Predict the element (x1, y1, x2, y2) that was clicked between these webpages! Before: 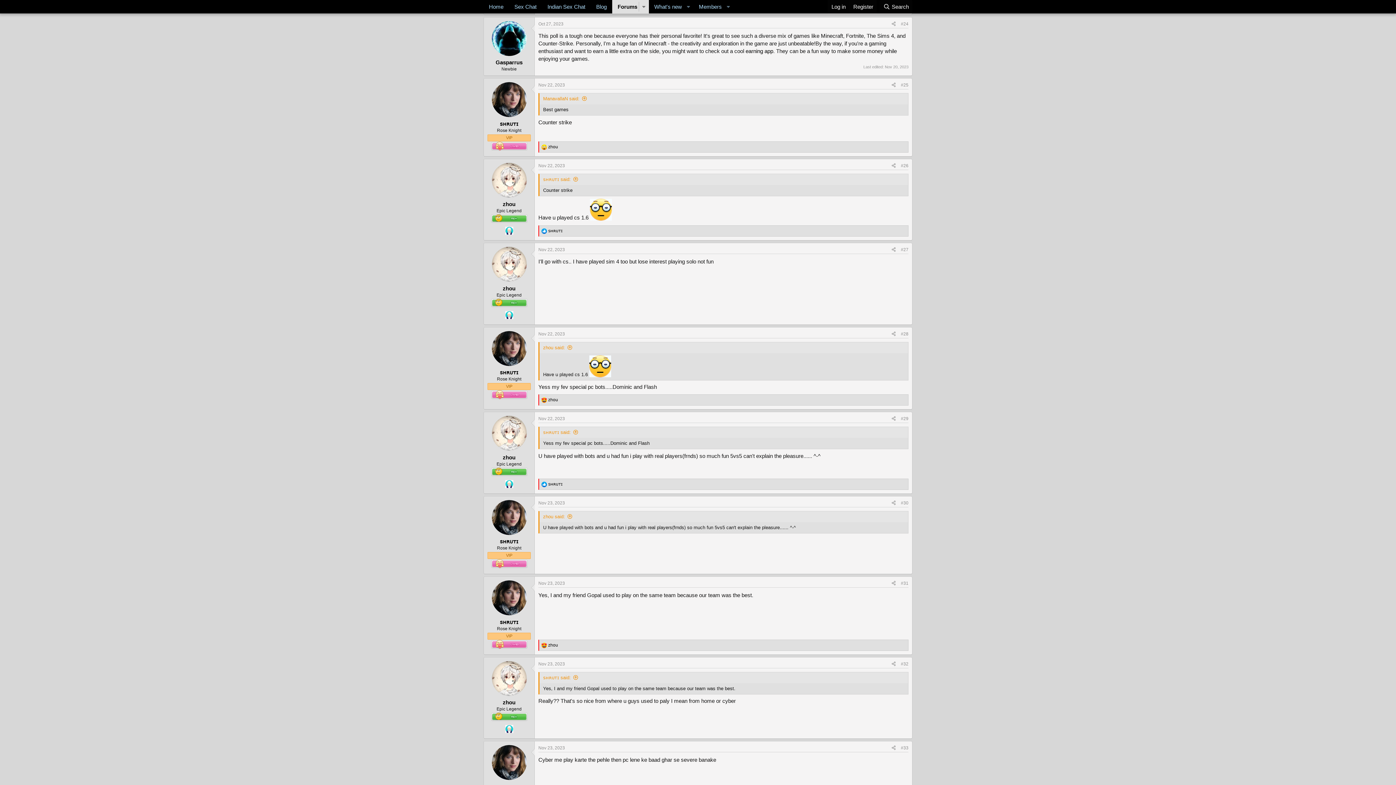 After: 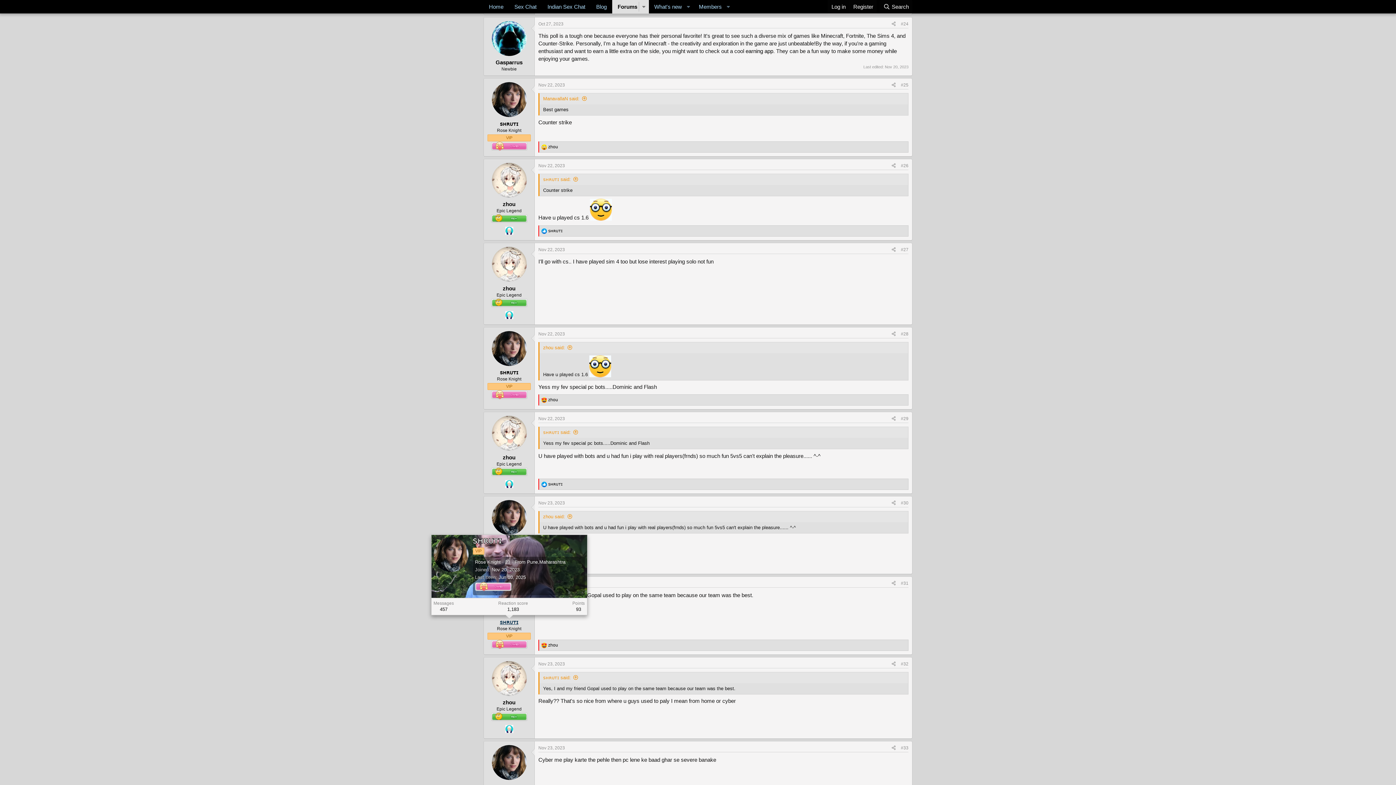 Action: label: ꜱʜʀᴜᴛɪ bbox: (500, 619, 518, 625)